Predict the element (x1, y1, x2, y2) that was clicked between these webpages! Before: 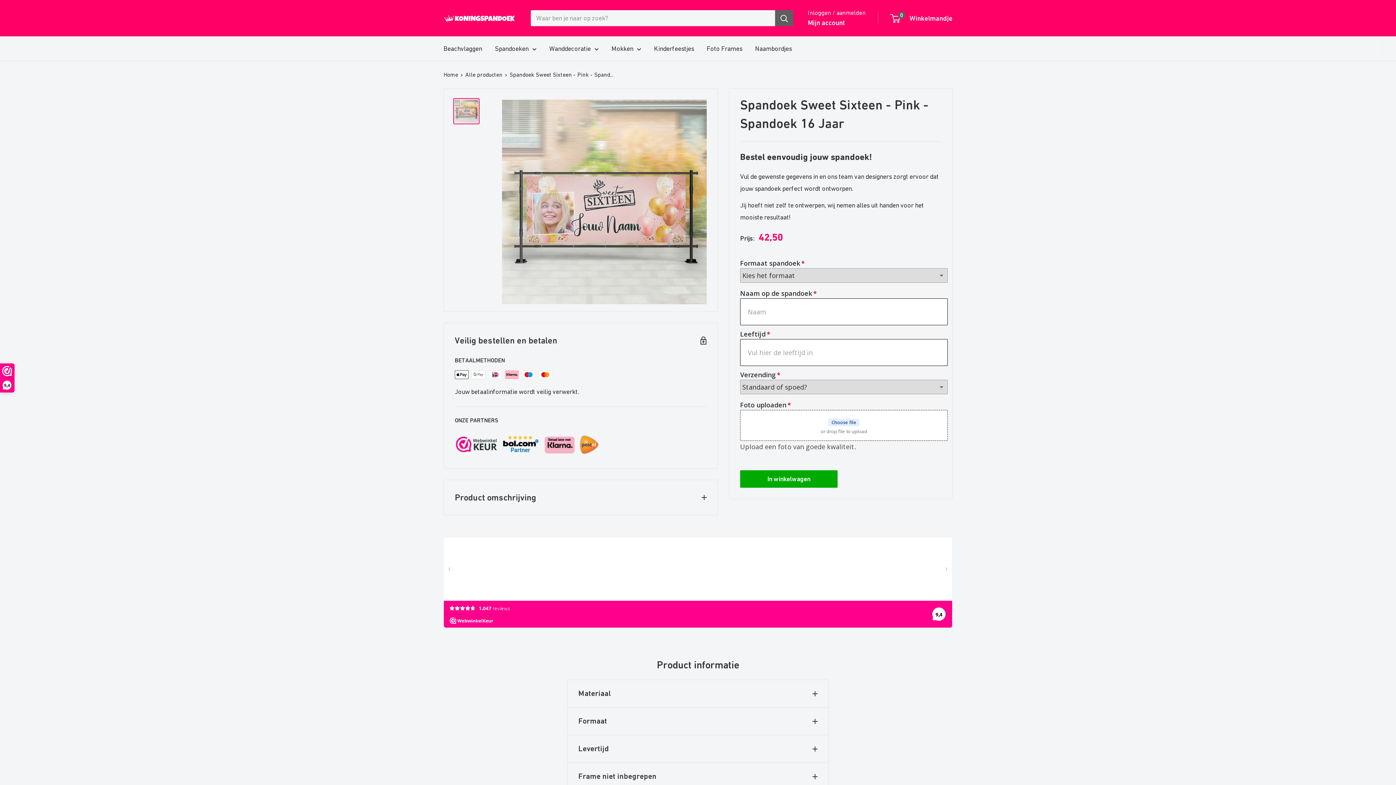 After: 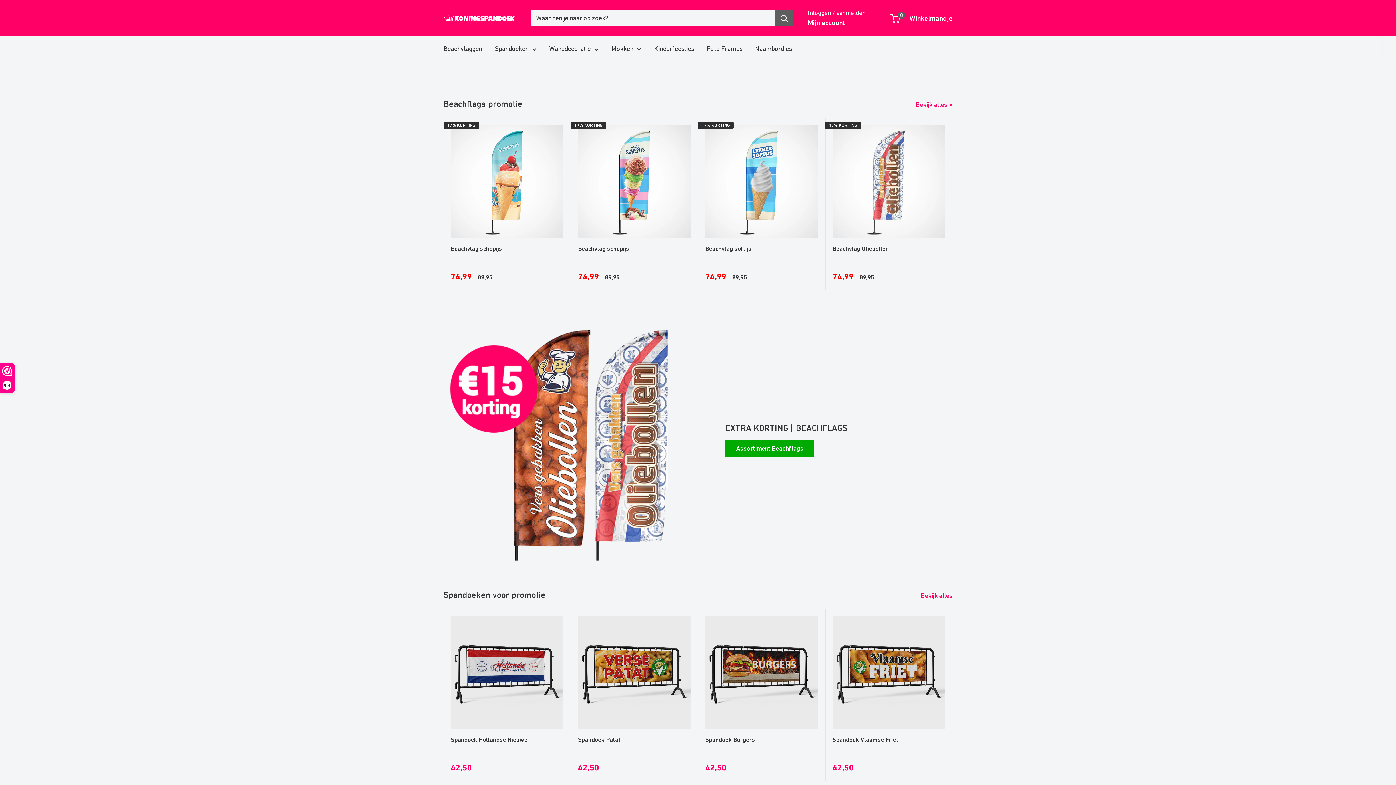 Action: bbox: (443, 14, 516, 21) label: Koning Spandoek